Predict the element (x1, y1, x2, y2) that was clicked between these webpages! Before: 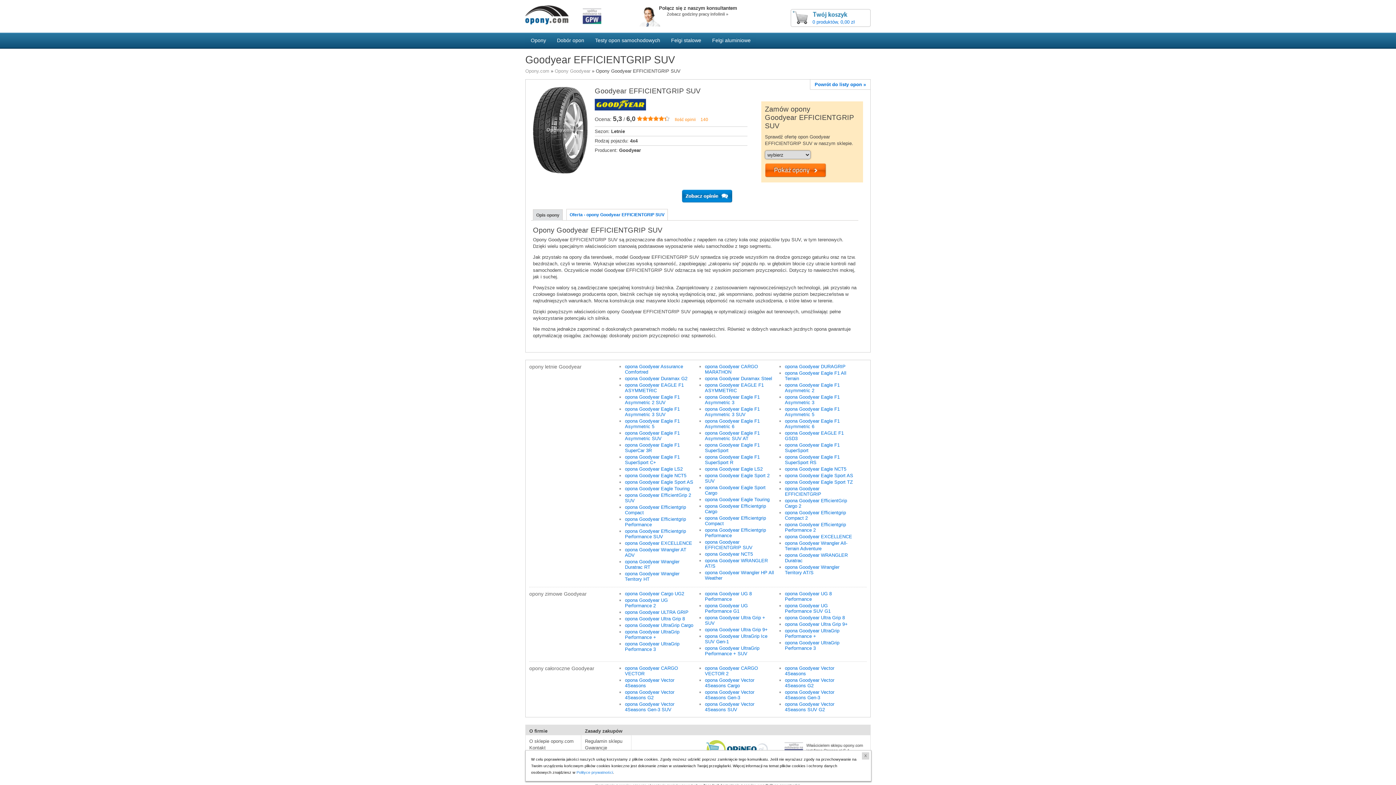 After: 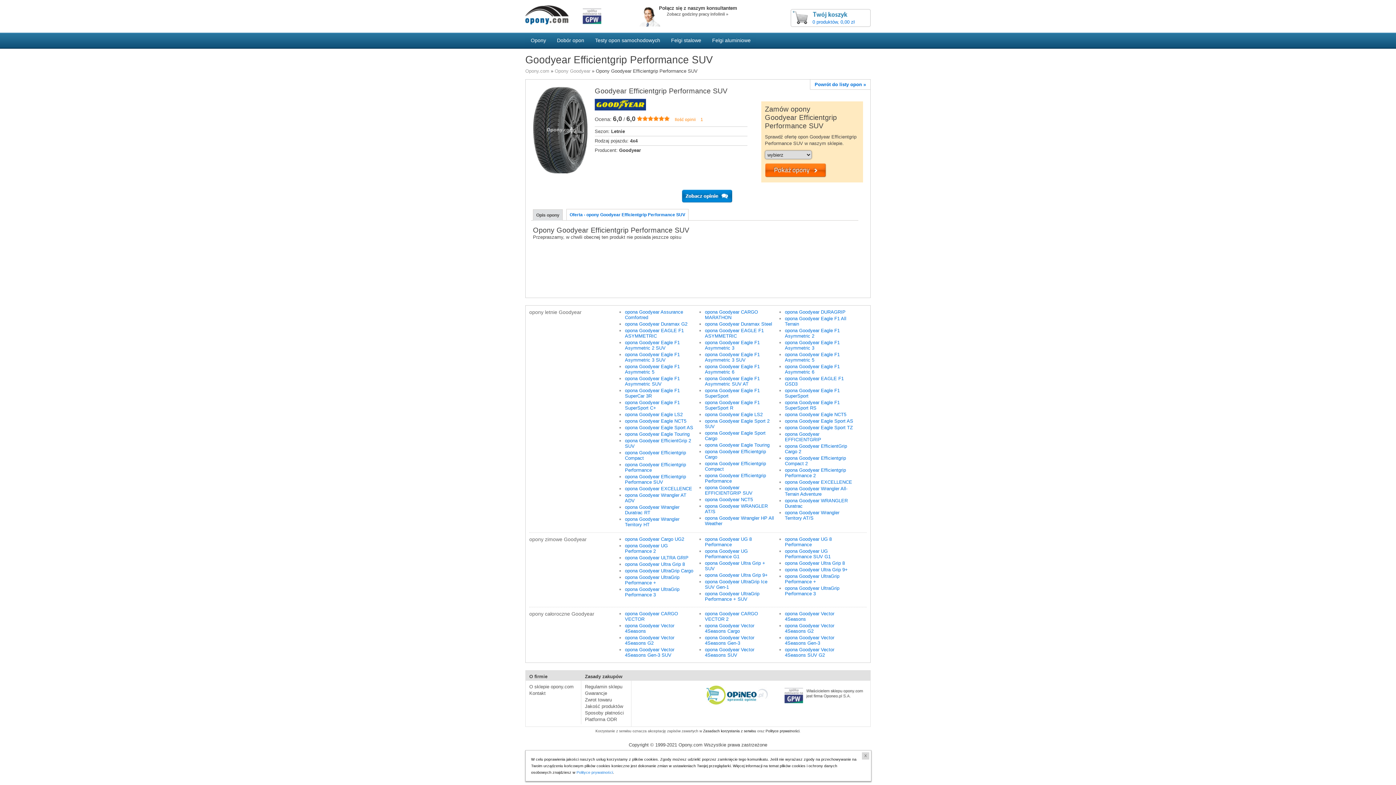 Action: bbox: (625, 528, 686, 539) label: opona Goodyear Efficientgrip Performance SUV